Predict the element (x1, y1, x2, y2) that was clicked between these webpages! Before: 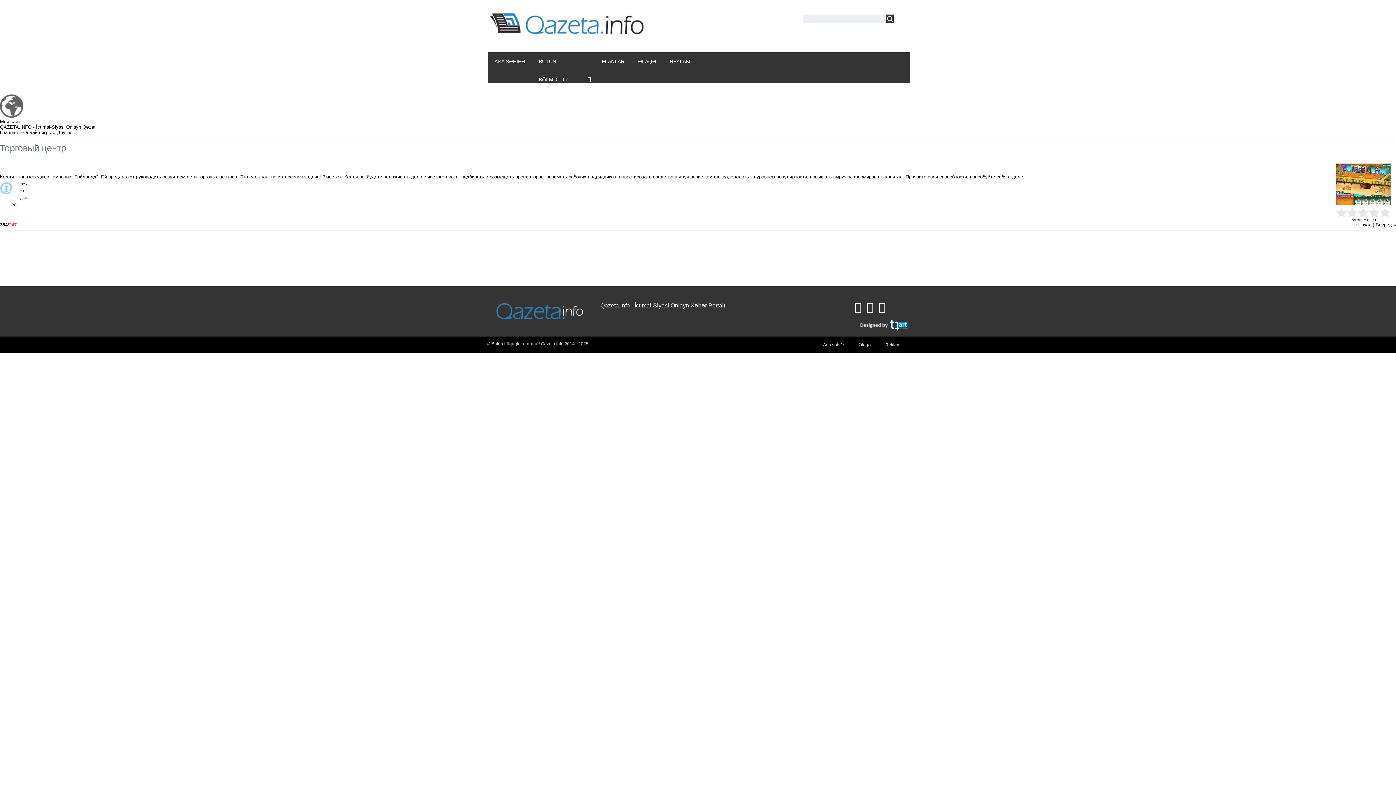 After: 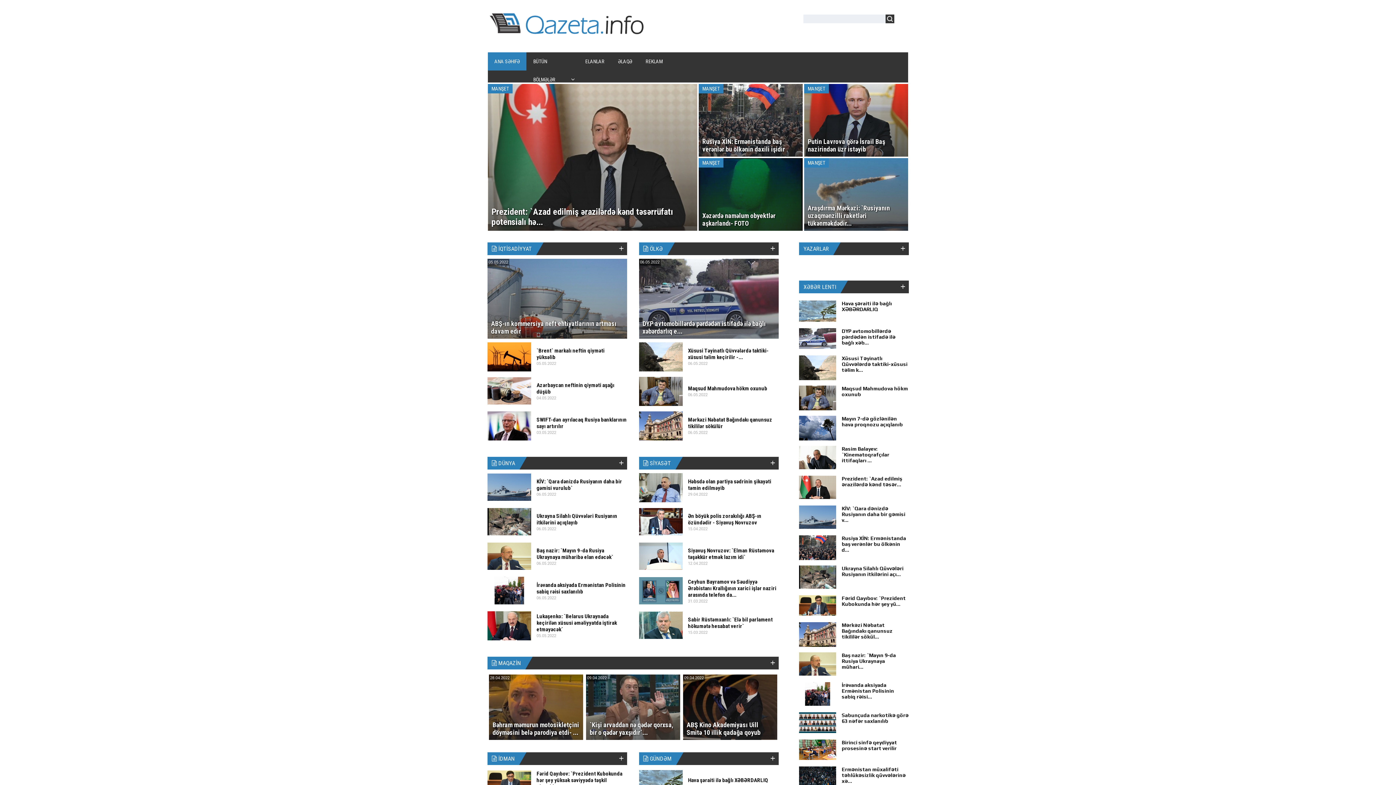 Action: bbox: (816, 341, 851, 348) label: Ana səhifə